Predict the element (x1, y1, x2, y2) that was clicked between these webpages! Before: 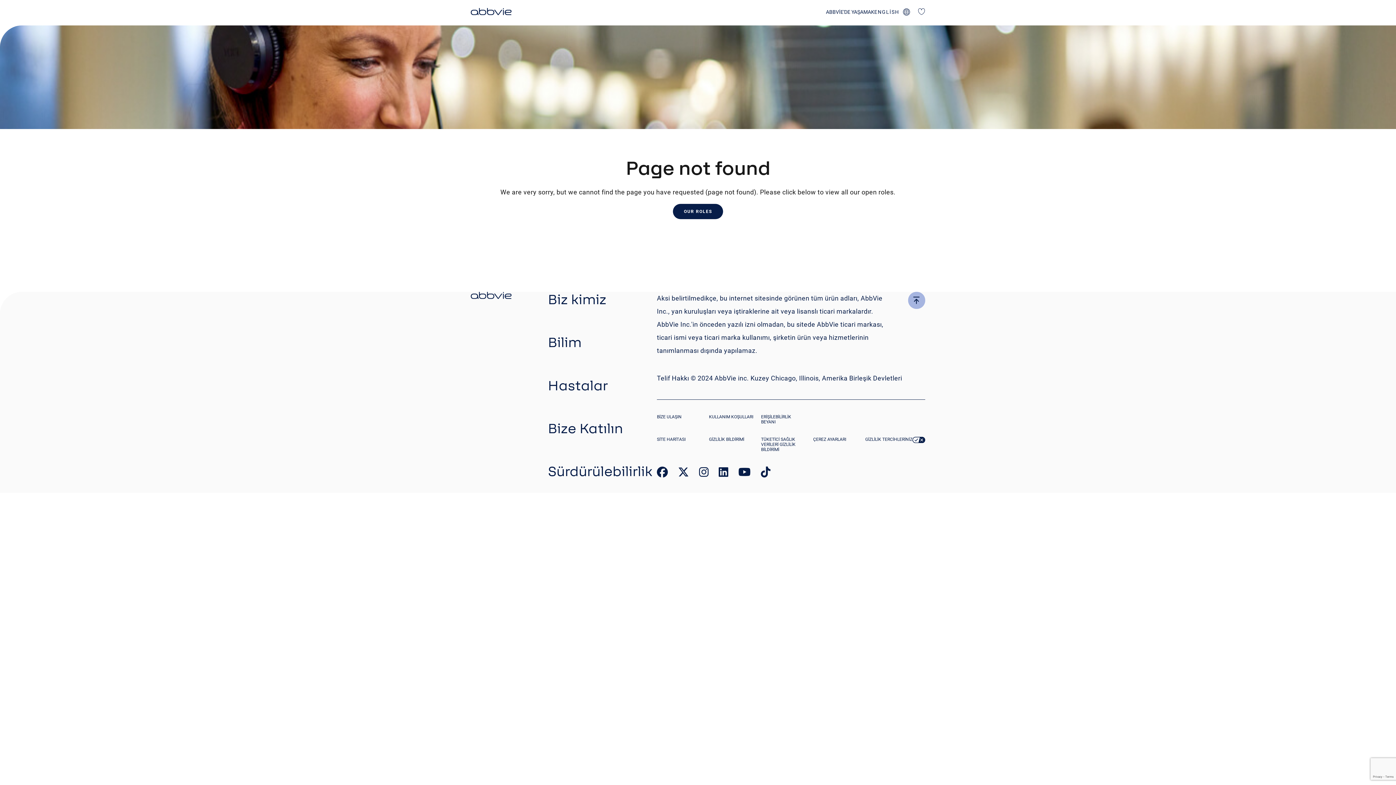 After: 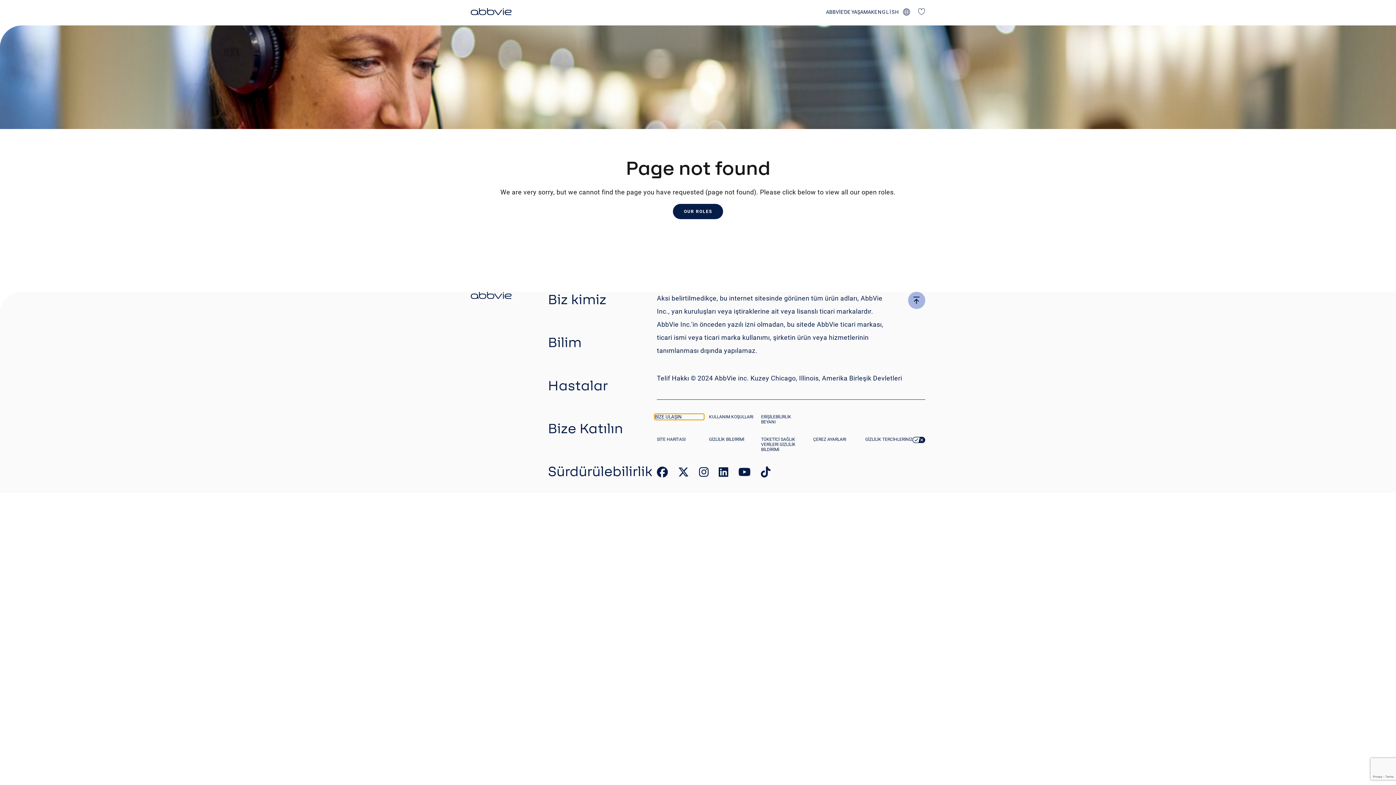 Action: bbox: (657, 414, 701, 419) label: BİZE ULAŞIN